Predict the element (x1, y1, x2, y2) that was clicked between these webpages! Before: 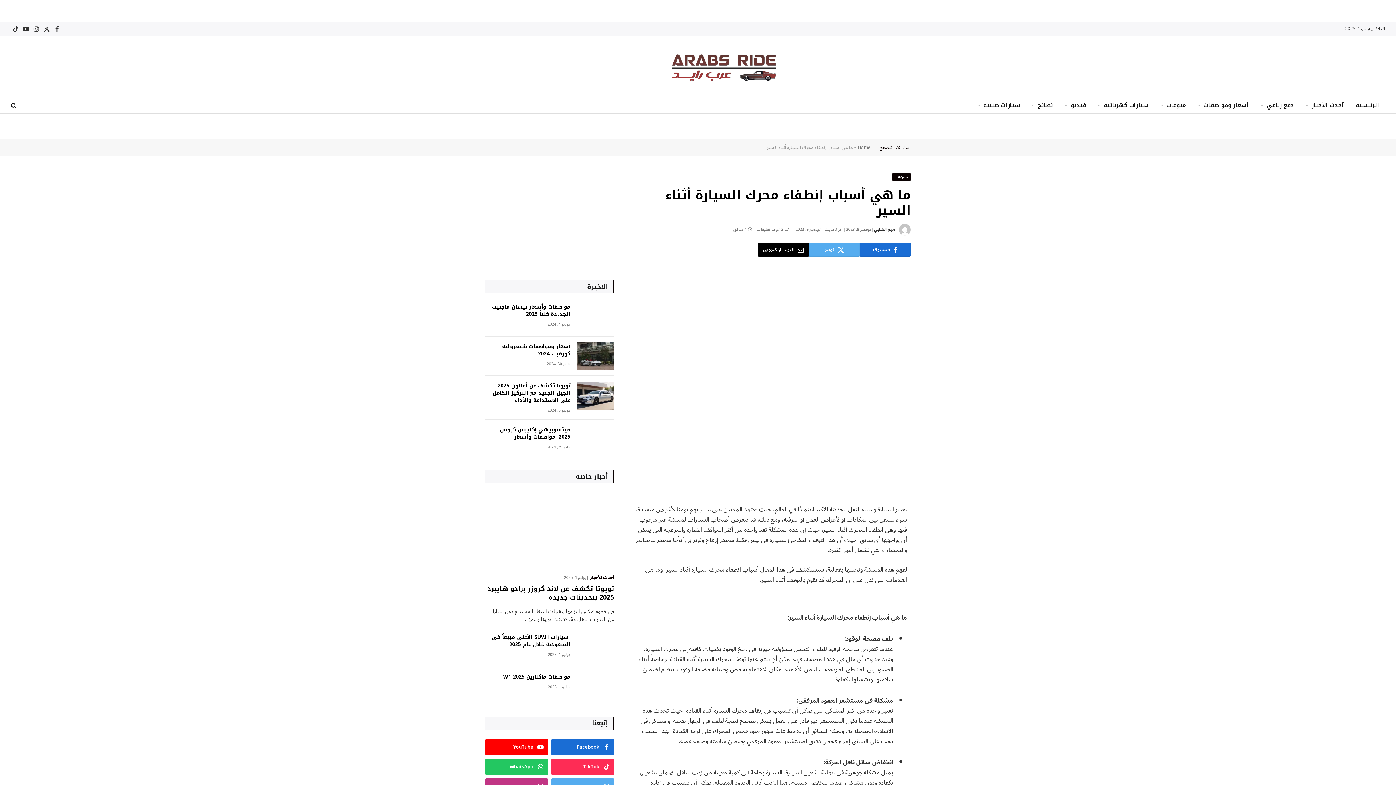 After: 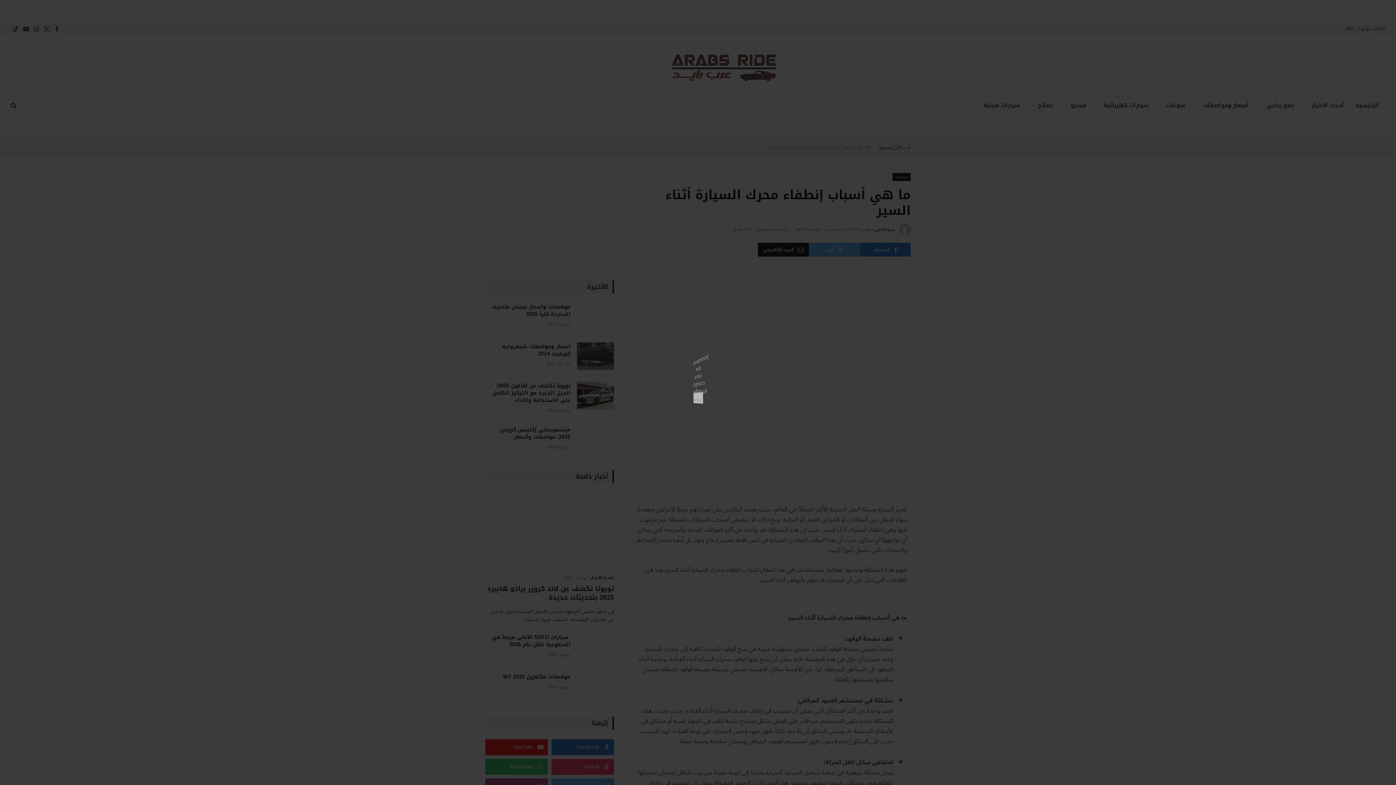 Action: bbox: (631, 265, 910, 458)